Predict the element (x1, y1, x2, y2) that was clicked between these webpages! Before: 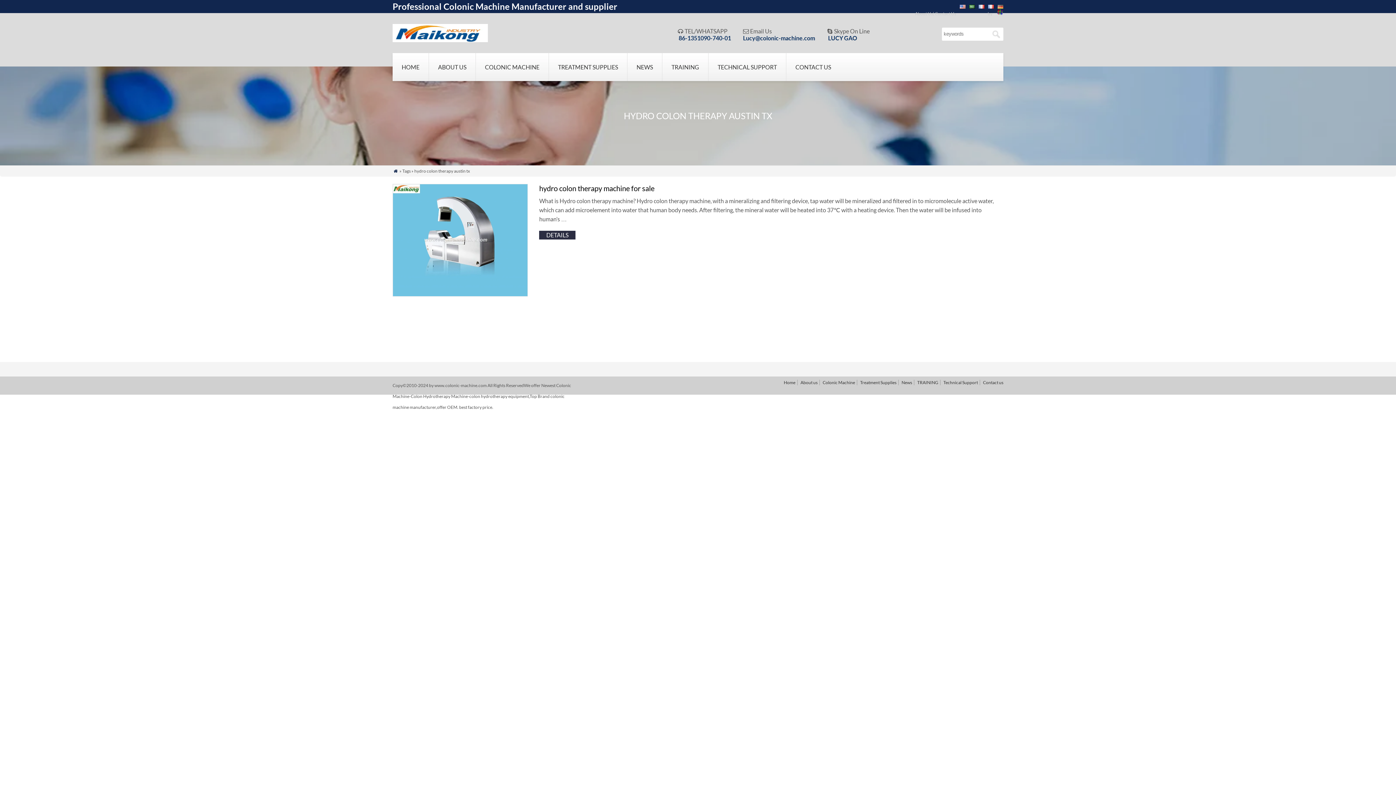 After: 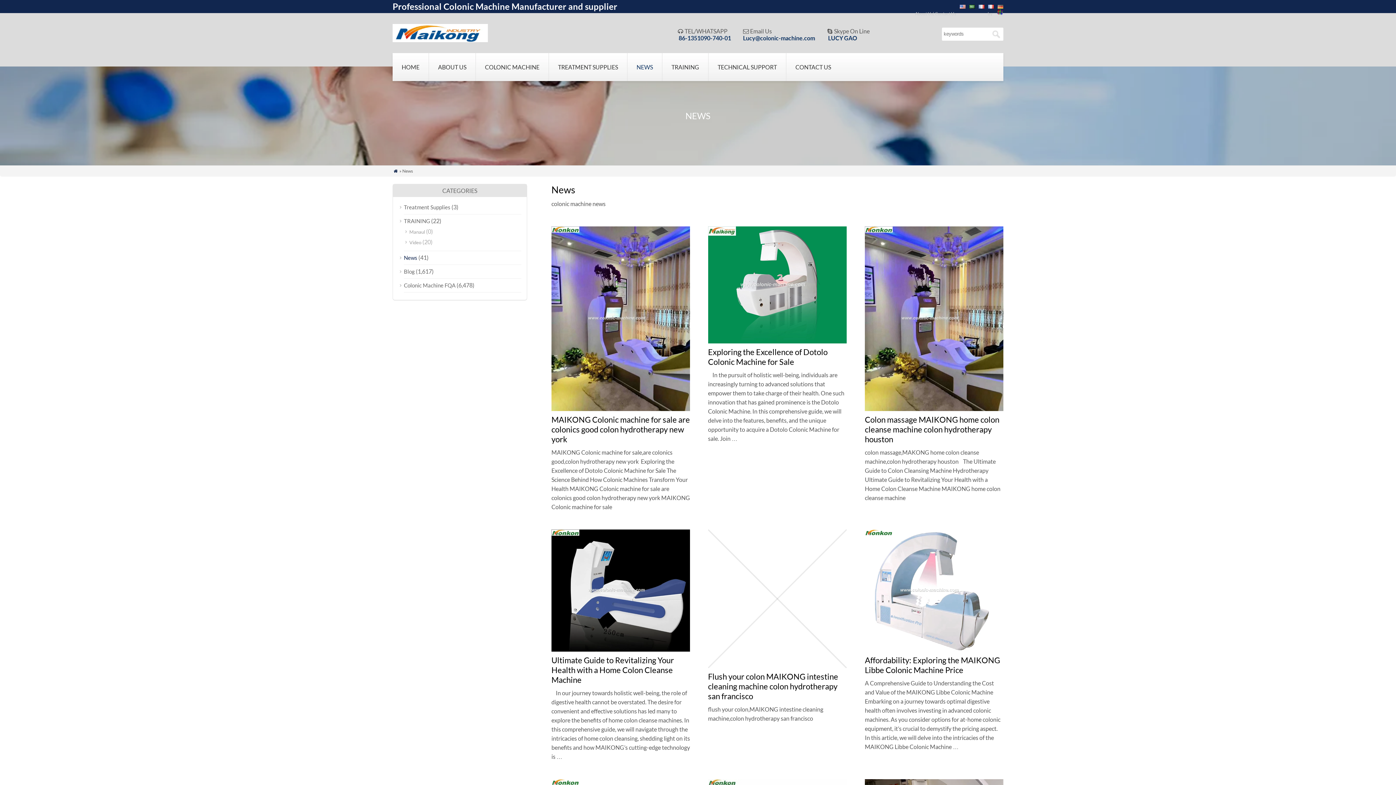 Action: label: NEWS bbox: (627, 53, 662, 81)